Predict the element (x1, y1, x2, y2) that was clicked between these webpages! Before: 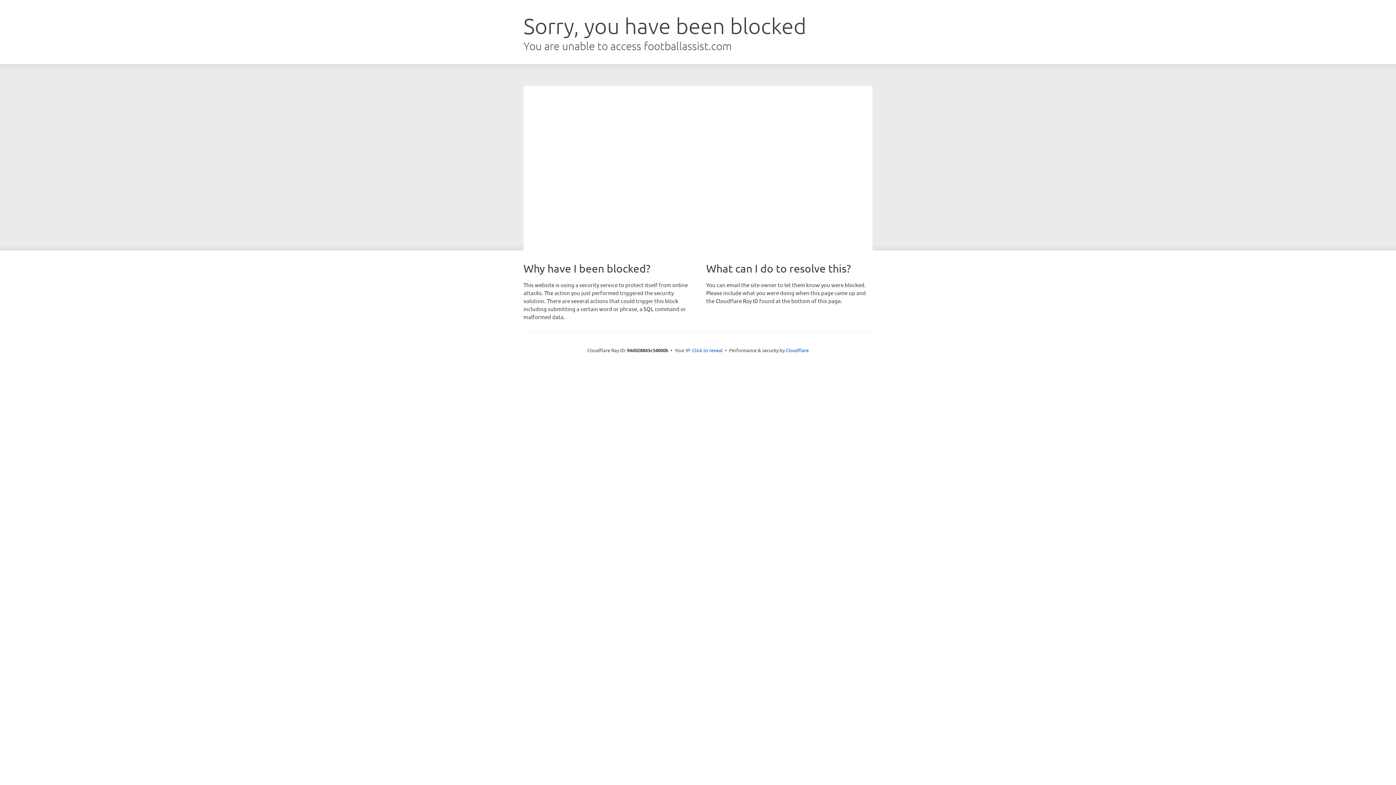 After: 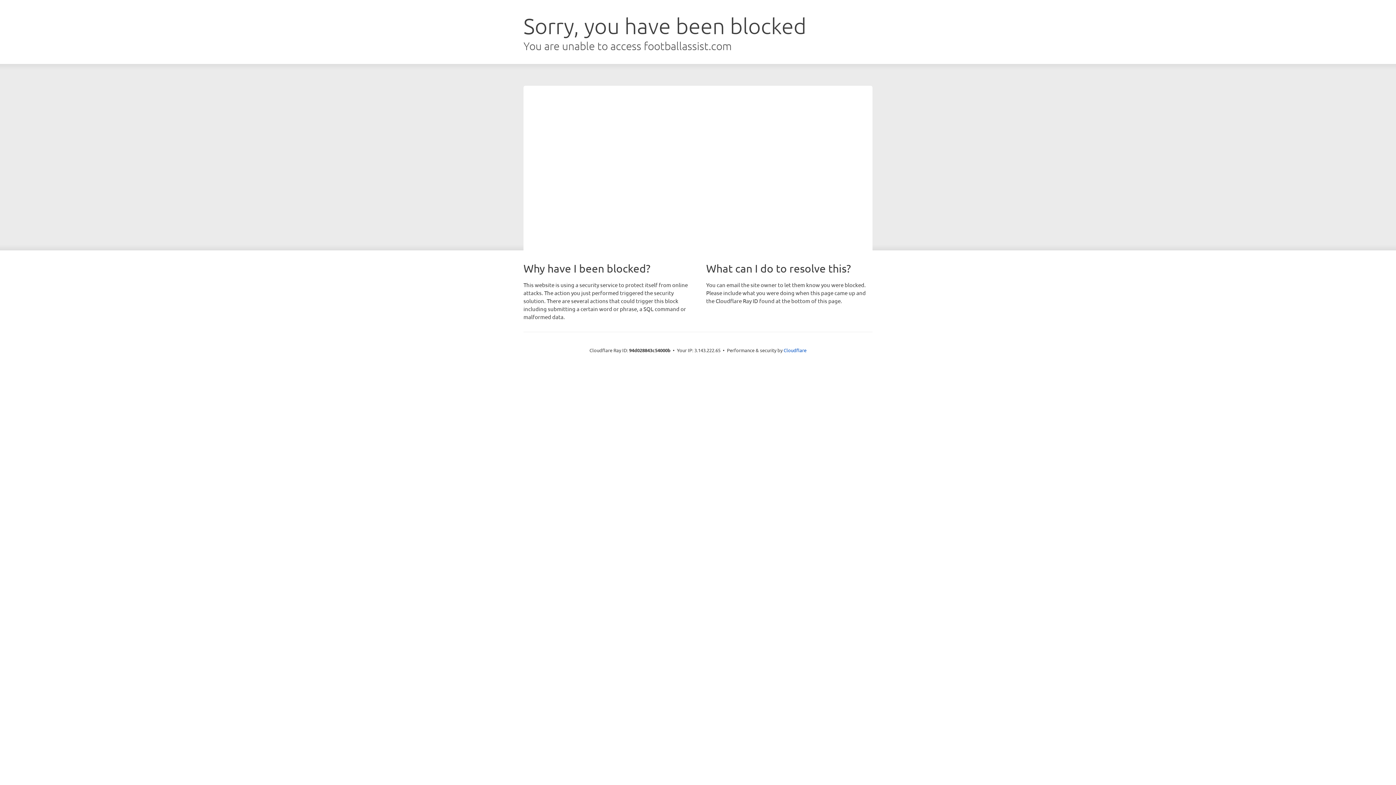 Action: bbox: (692, 346, 722, 353) label: Click to reveal